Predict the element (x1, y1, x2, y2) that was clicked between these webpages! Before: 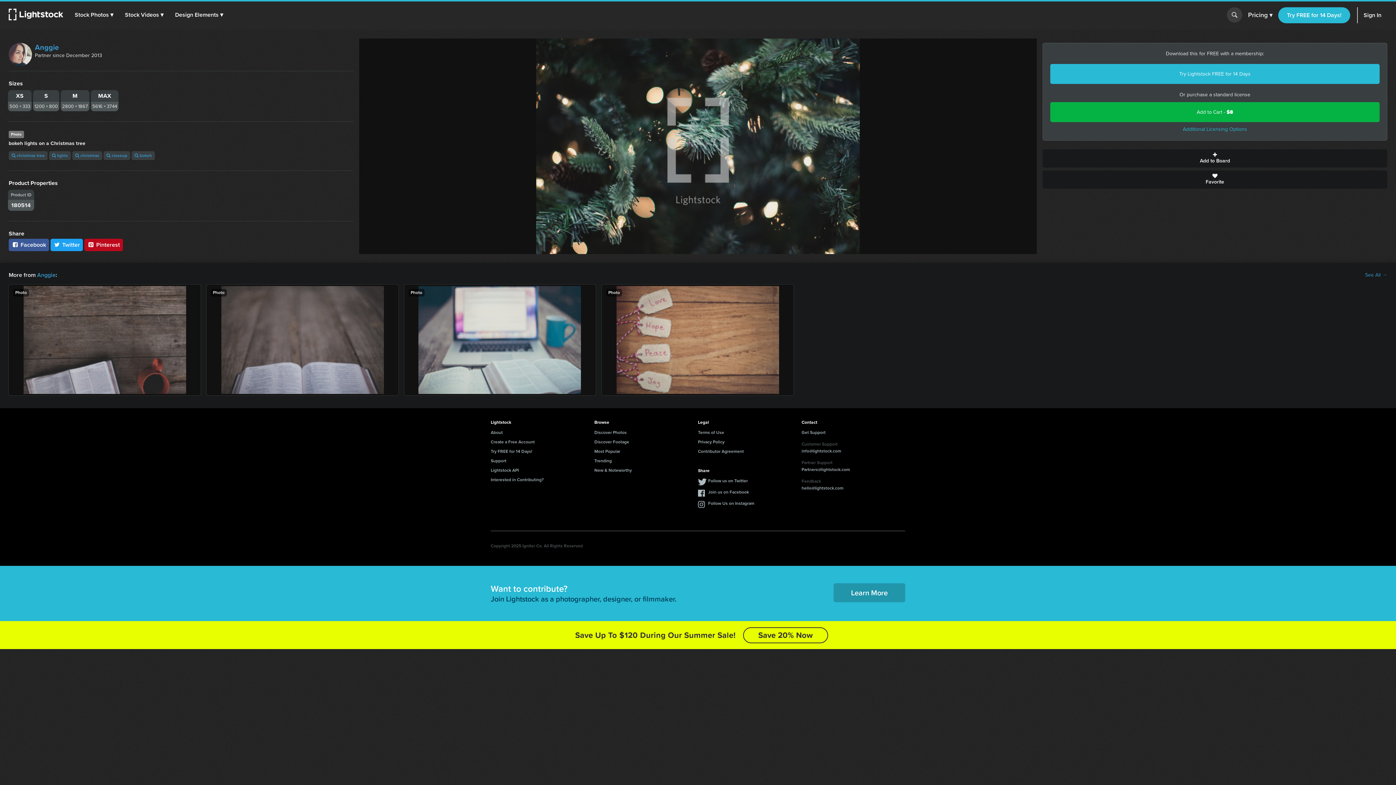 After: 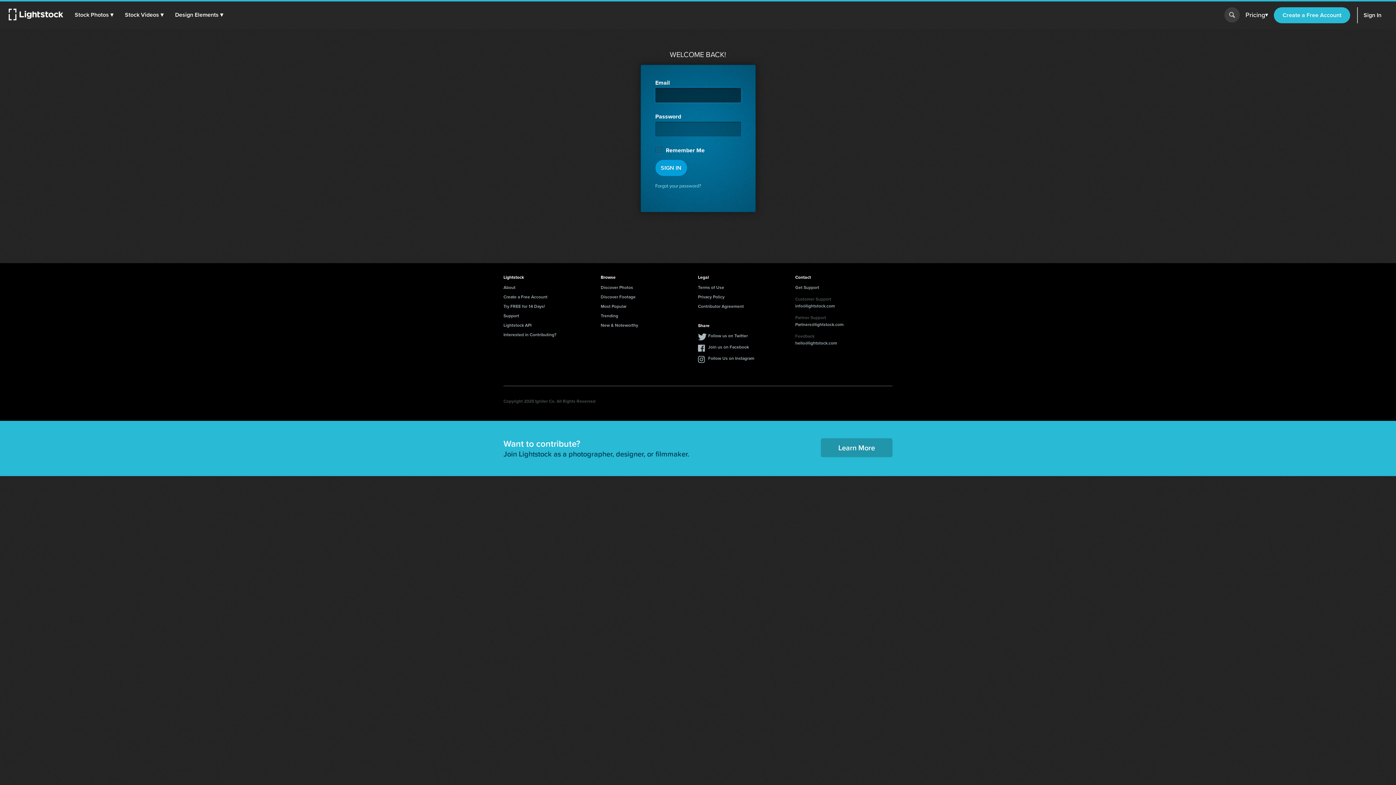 Action: label: Lightstock API bbox: (490, 467, 518, 474)